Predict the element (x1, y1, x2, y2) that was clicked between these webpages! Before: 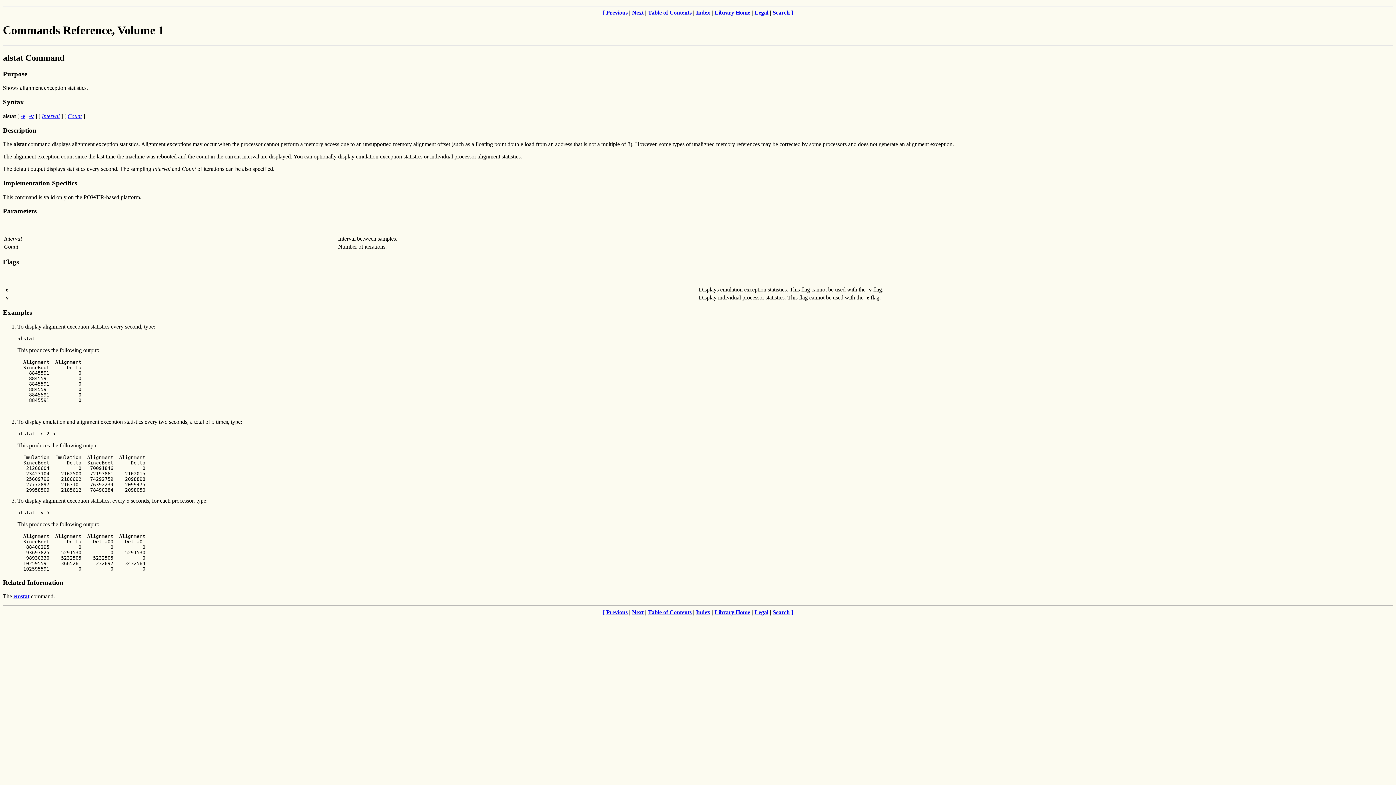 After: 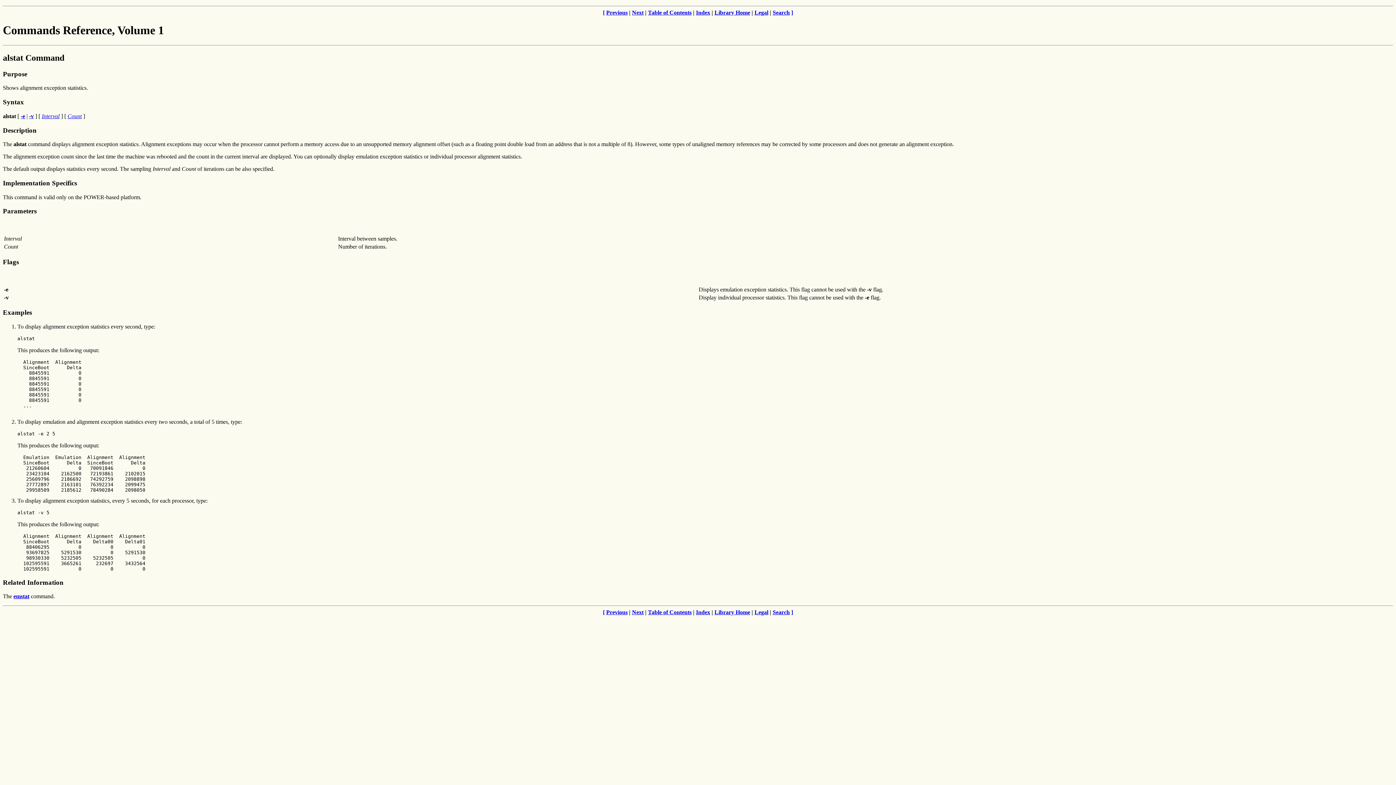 Action: label: alstat Command bbox: (2, 53, 64, 62)